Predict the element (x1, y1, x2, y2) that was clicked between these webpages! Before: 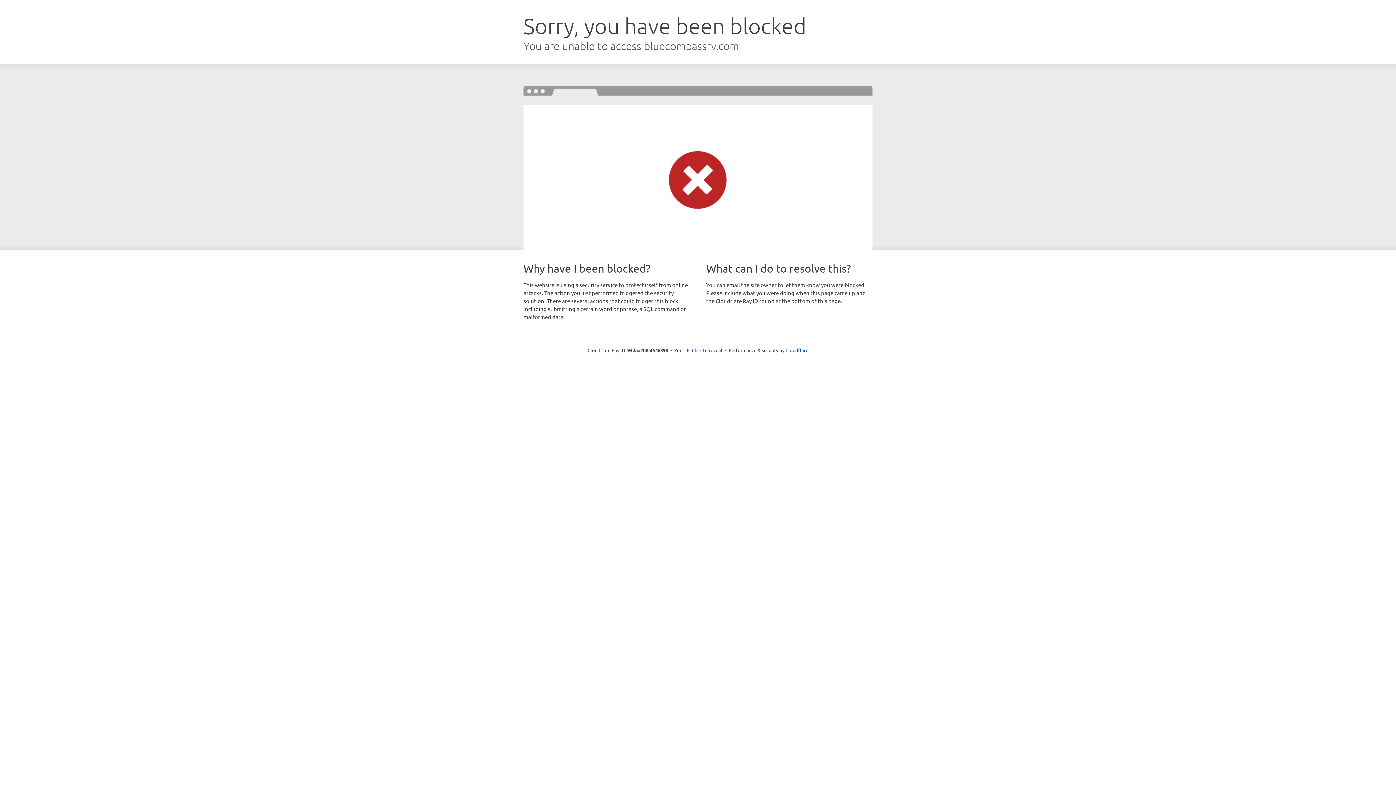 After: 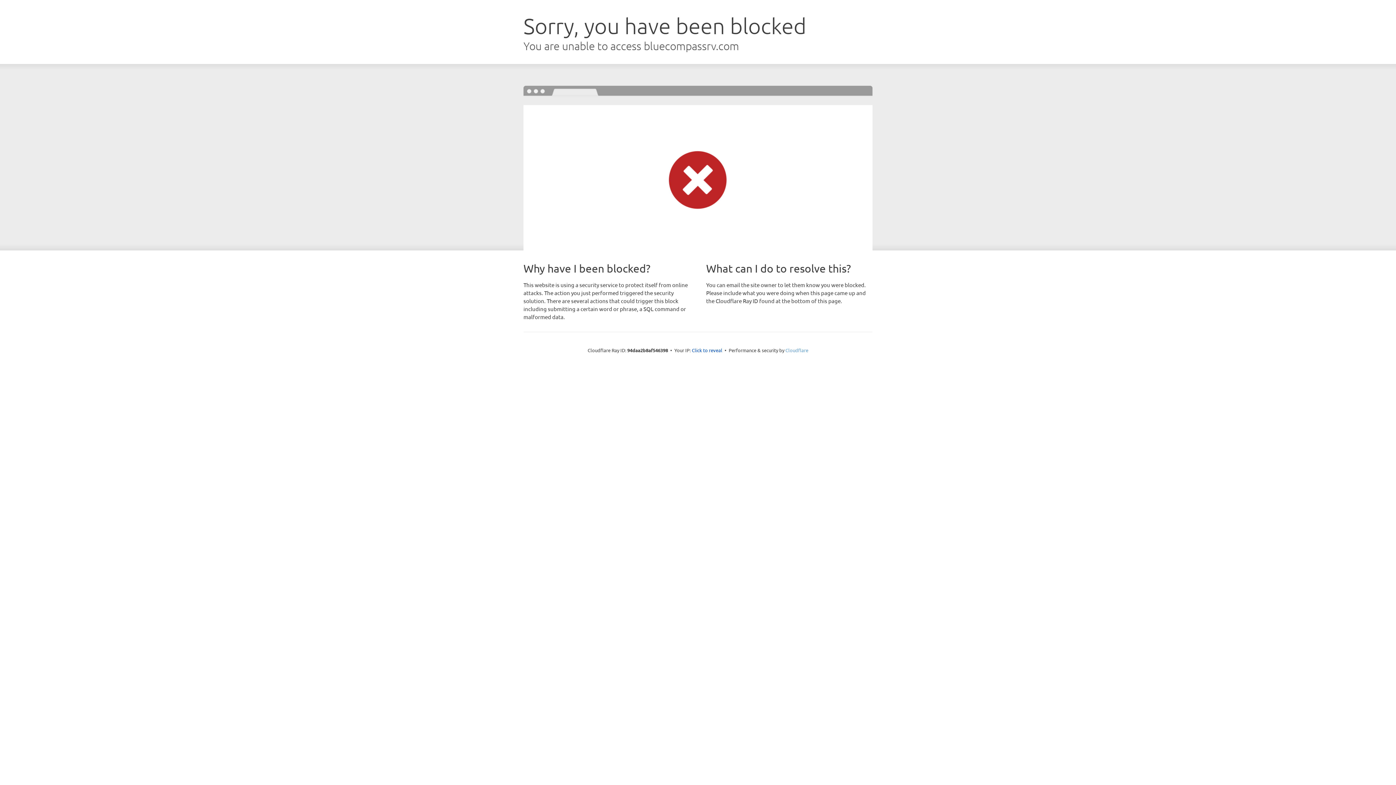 Action: bbox: (785, 347, 808, 353) label: Cloudflare